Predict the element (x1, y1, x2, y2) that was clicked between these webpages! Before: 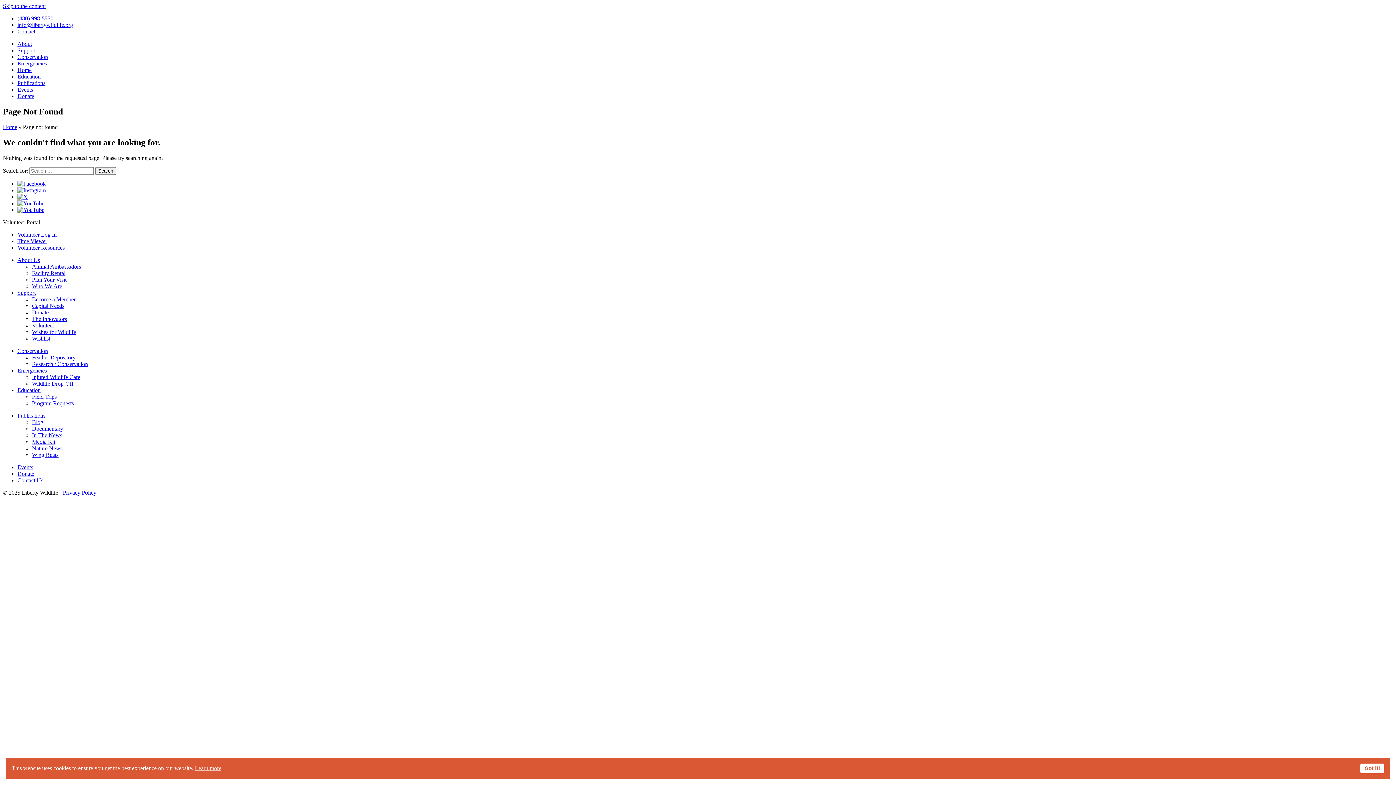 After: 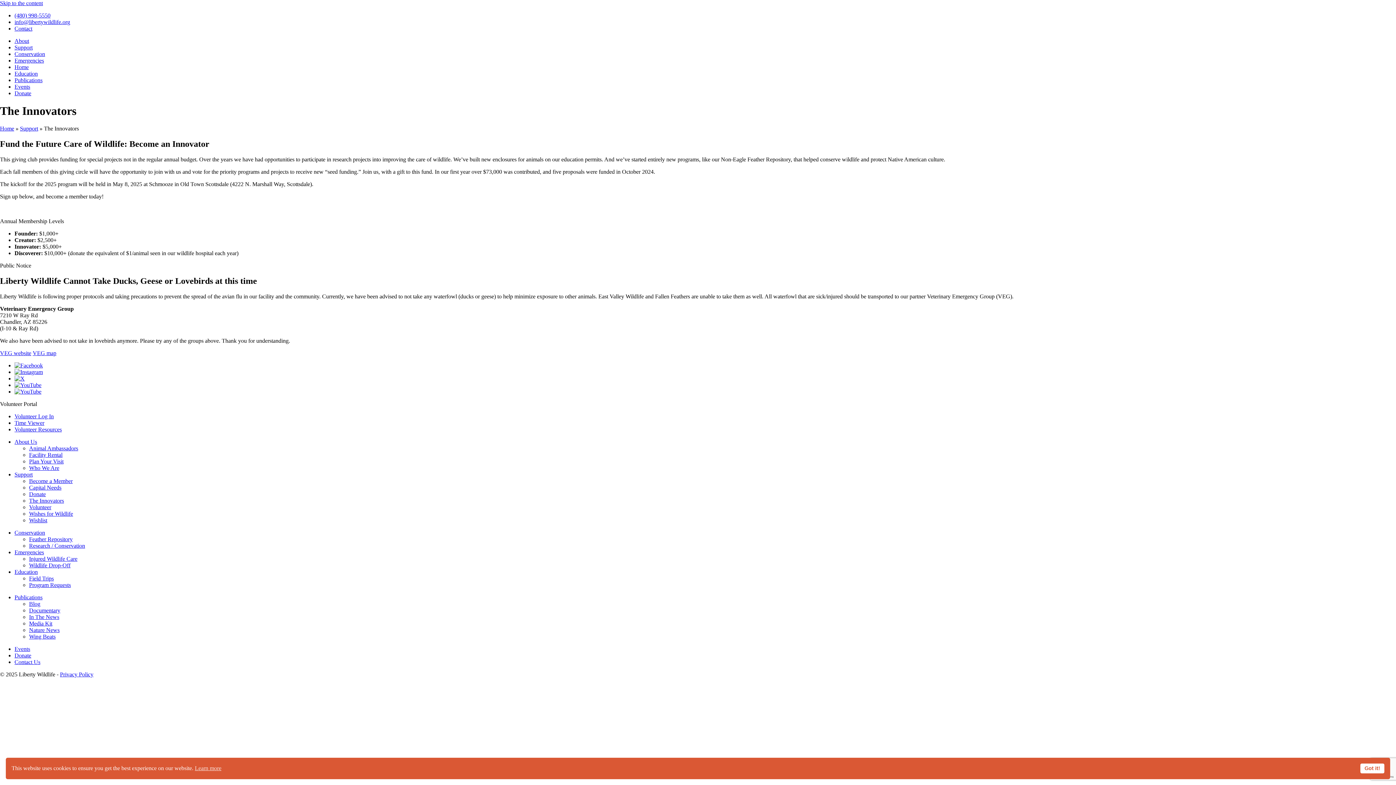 Action: bbox: (32, 315, 66, 322) label: The Innovators